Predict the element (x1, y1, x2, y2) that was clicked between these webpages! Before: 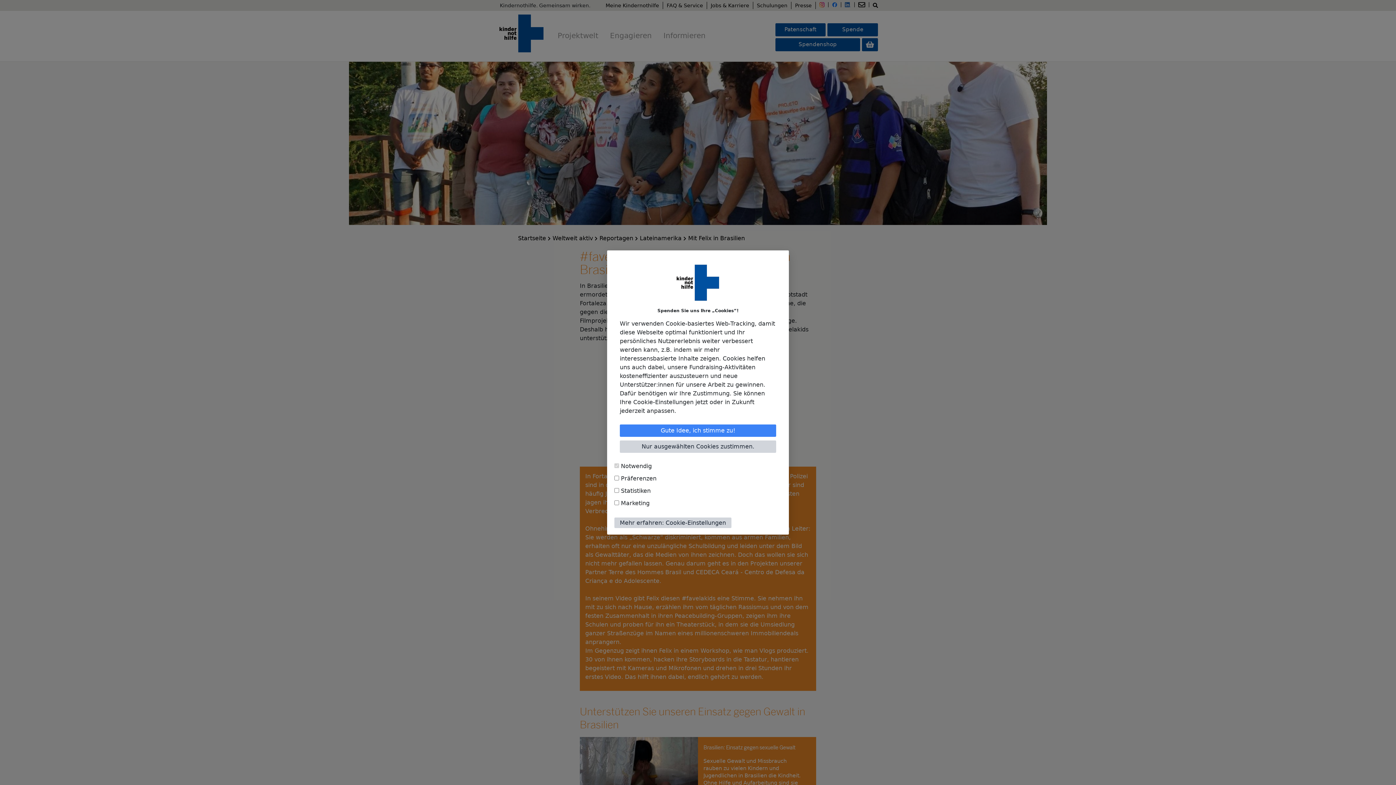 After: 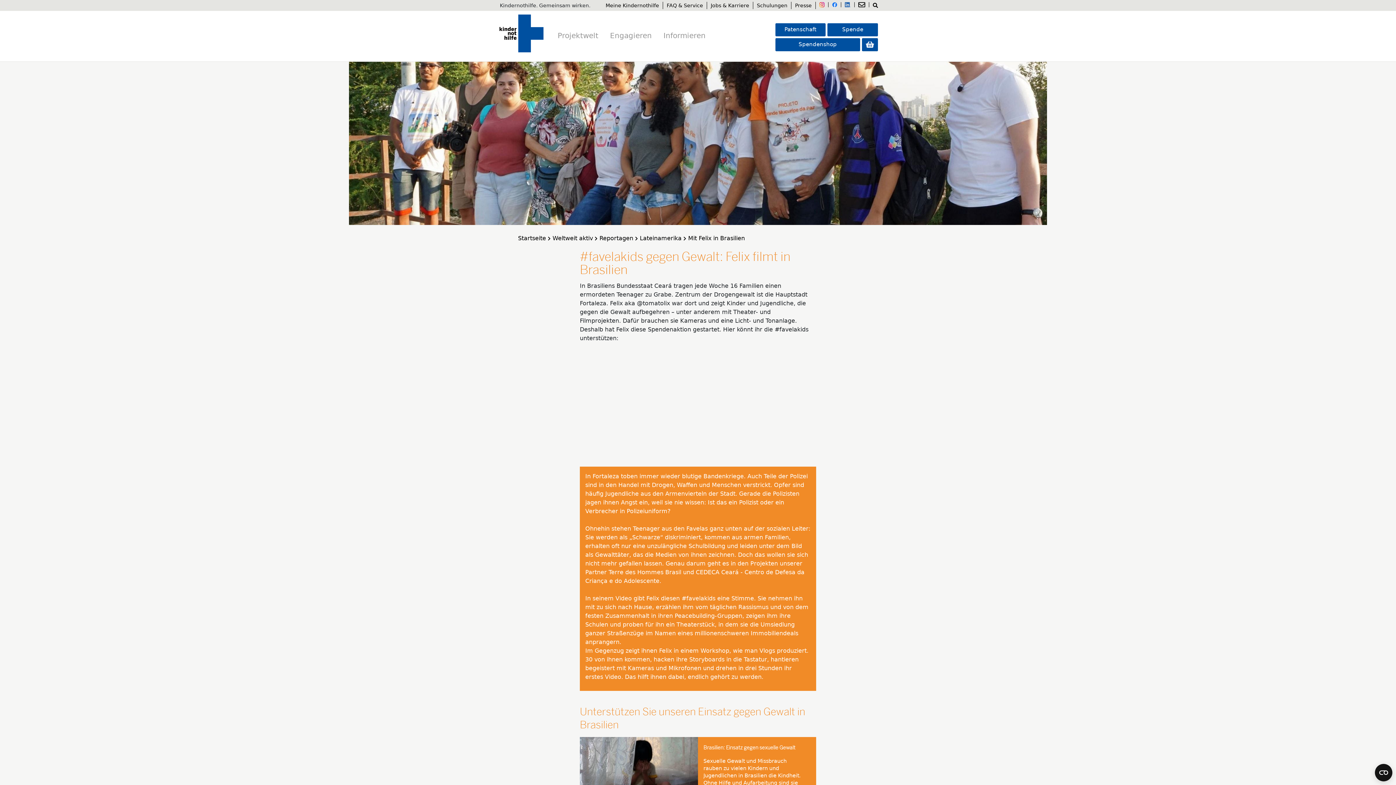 Action: label: Gute Idee, ich stimme zu! bbox: (620, 424, 776, 437)